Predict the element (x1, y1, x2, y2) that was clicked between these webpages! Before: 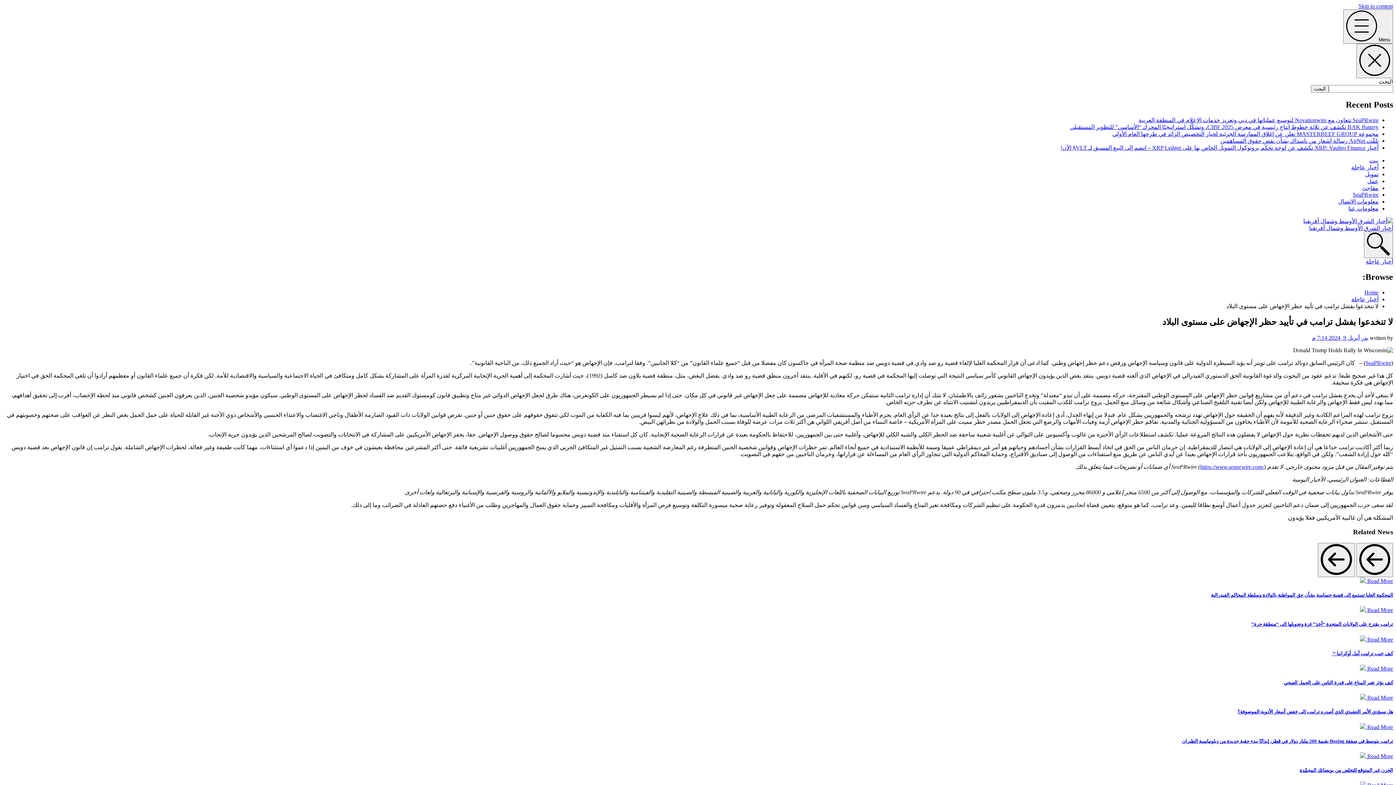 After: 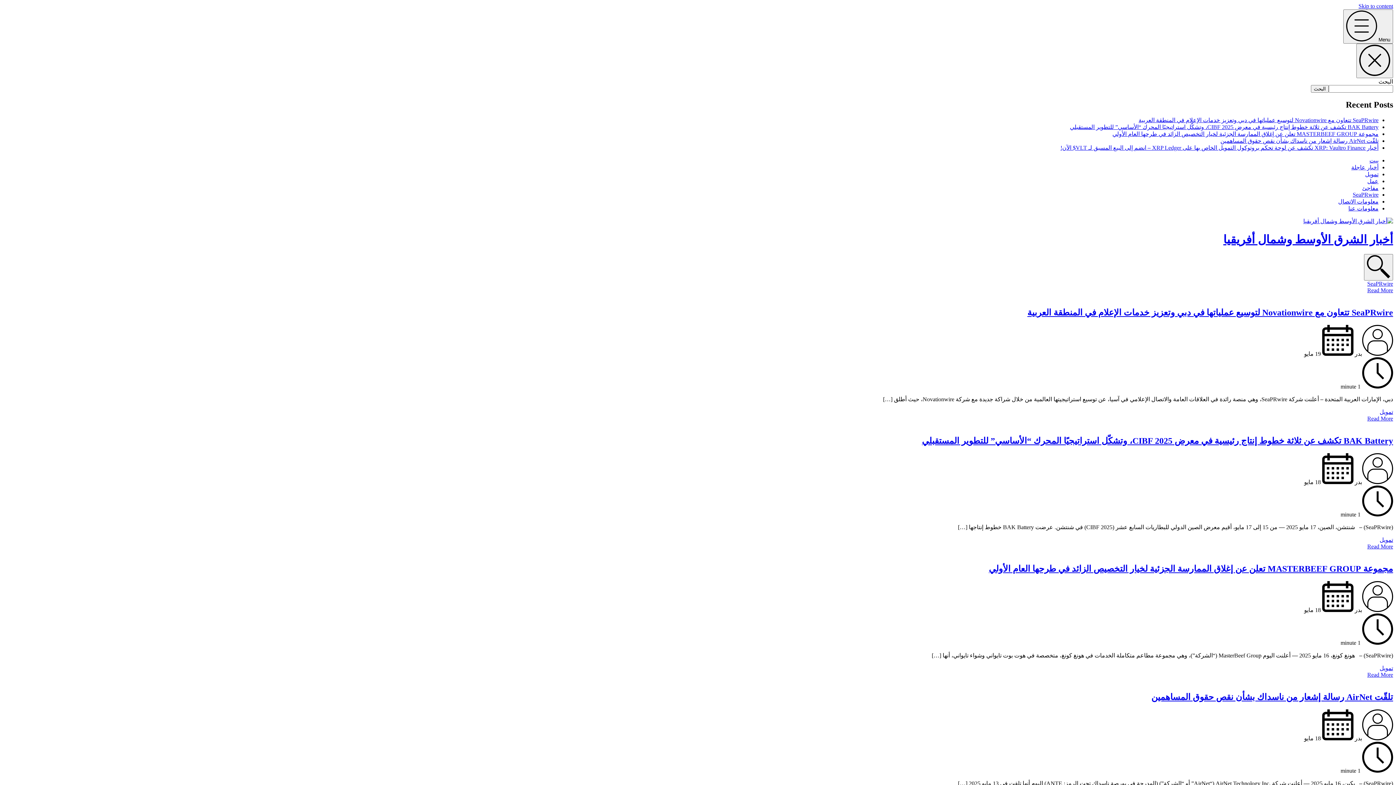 Action: bbox: (1303, 218, 1393, 224)